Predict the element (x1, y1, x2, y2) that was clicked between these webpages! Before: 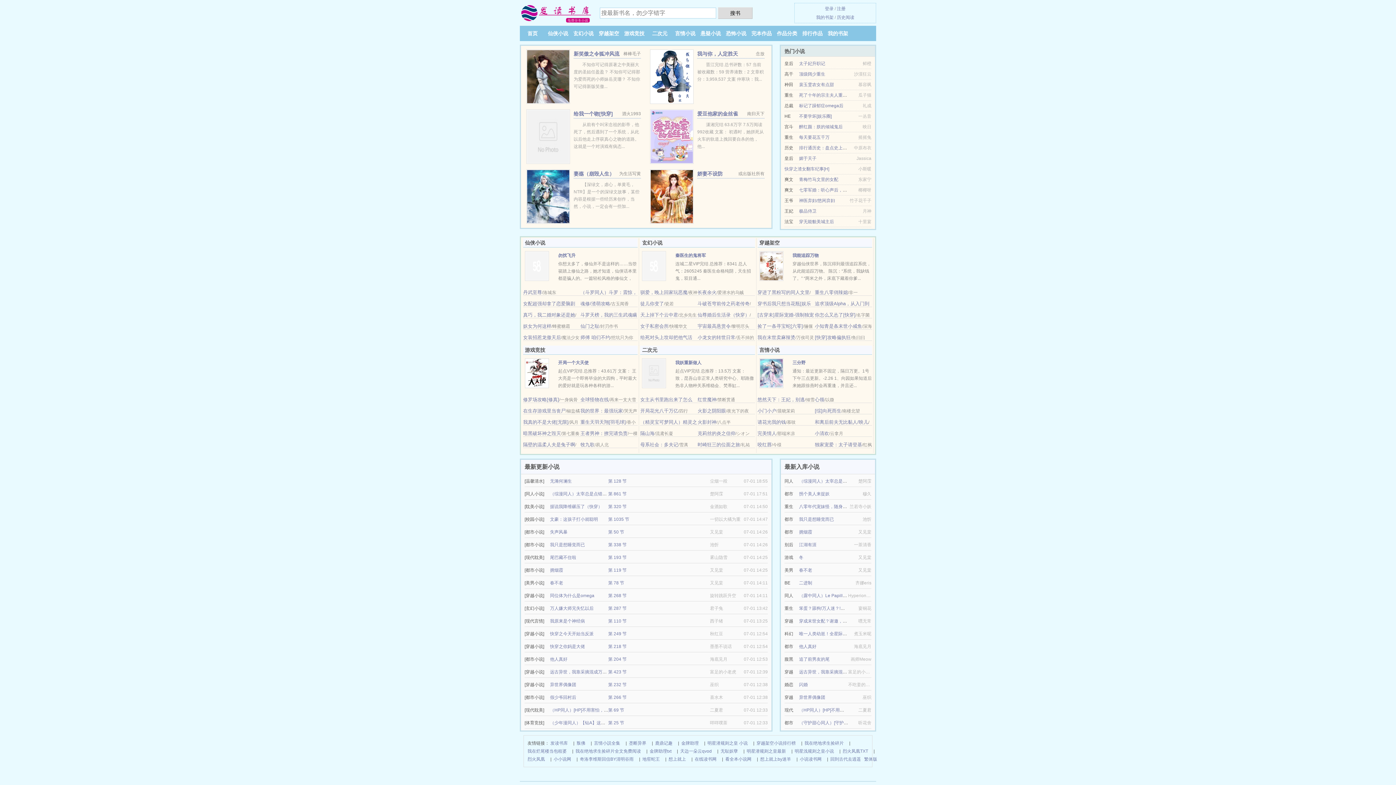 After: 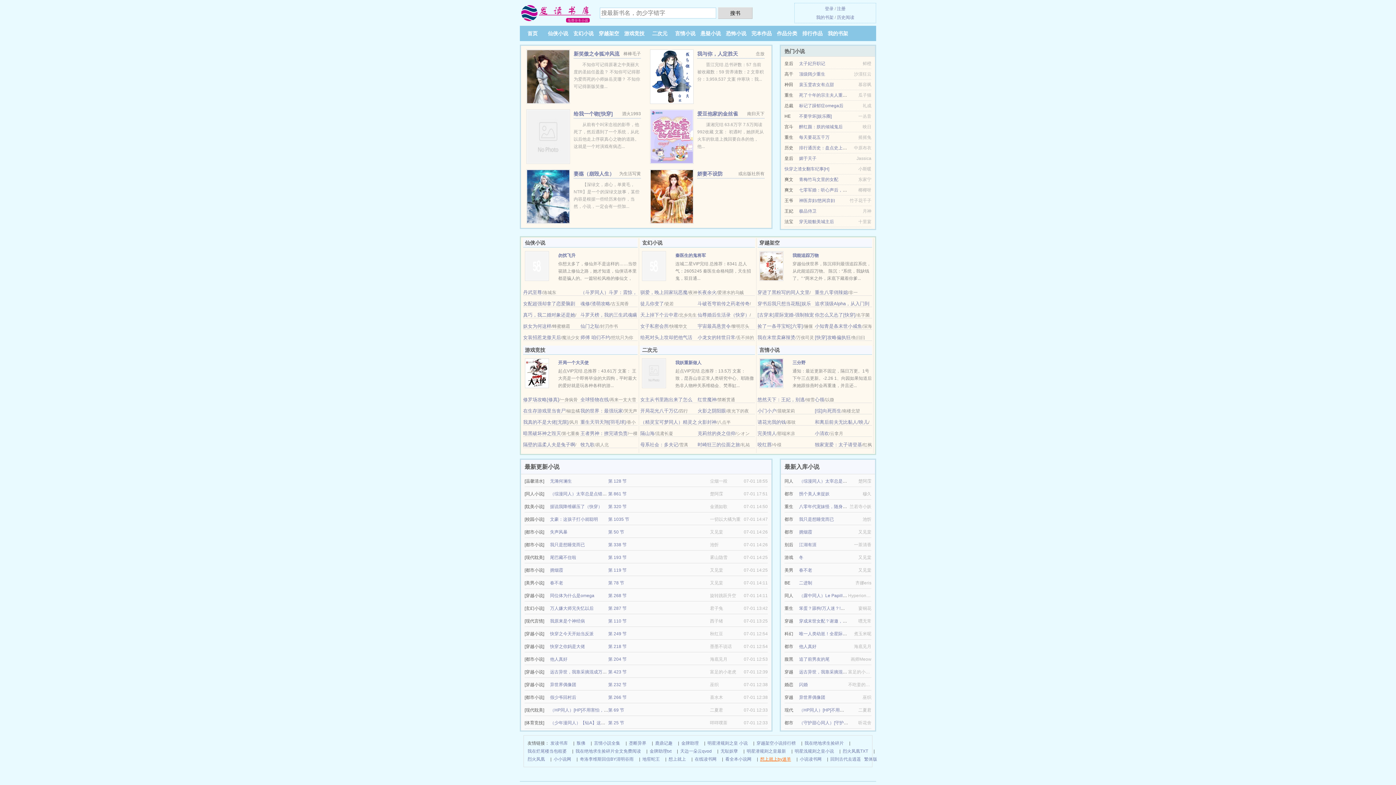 Action: bbox: (760, 755, 791, 763) label: 想上就上by迷羊